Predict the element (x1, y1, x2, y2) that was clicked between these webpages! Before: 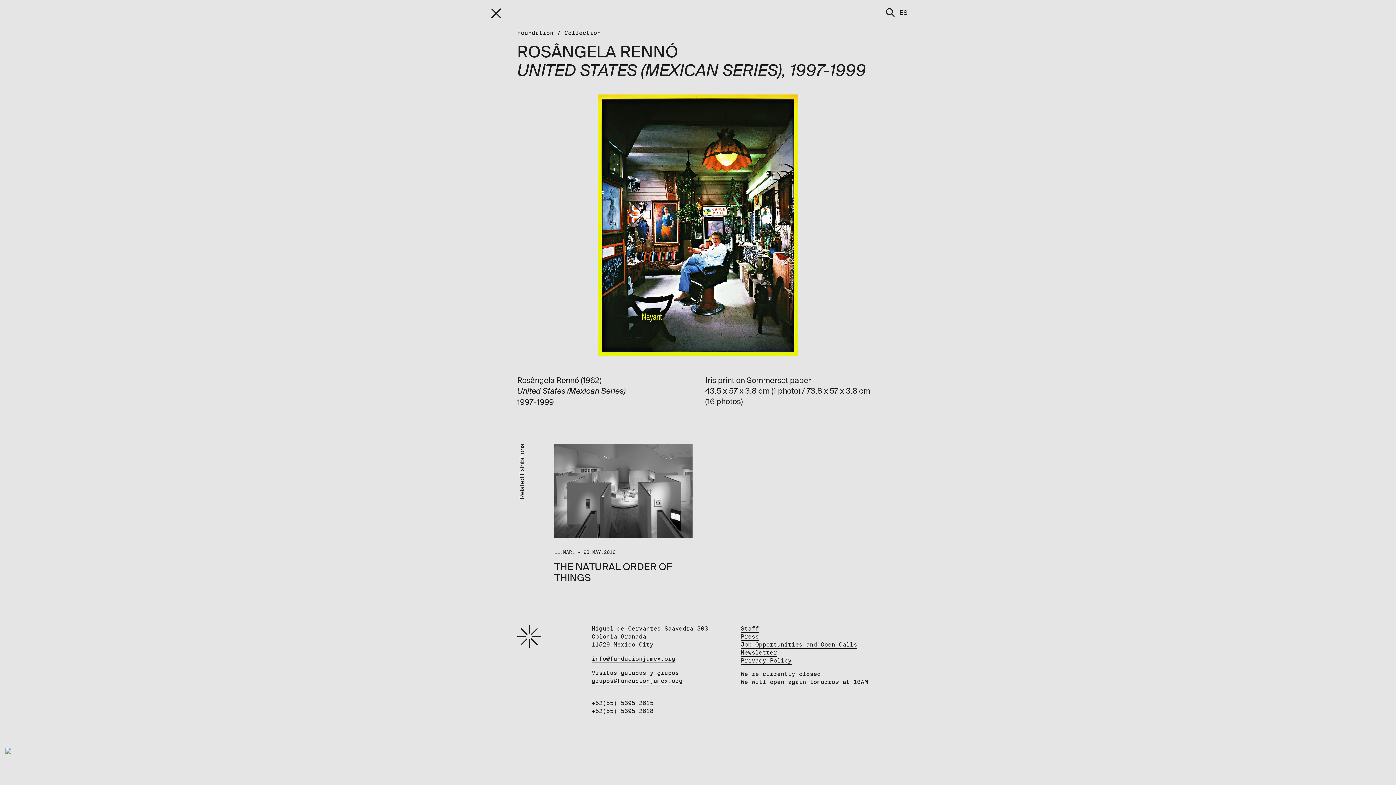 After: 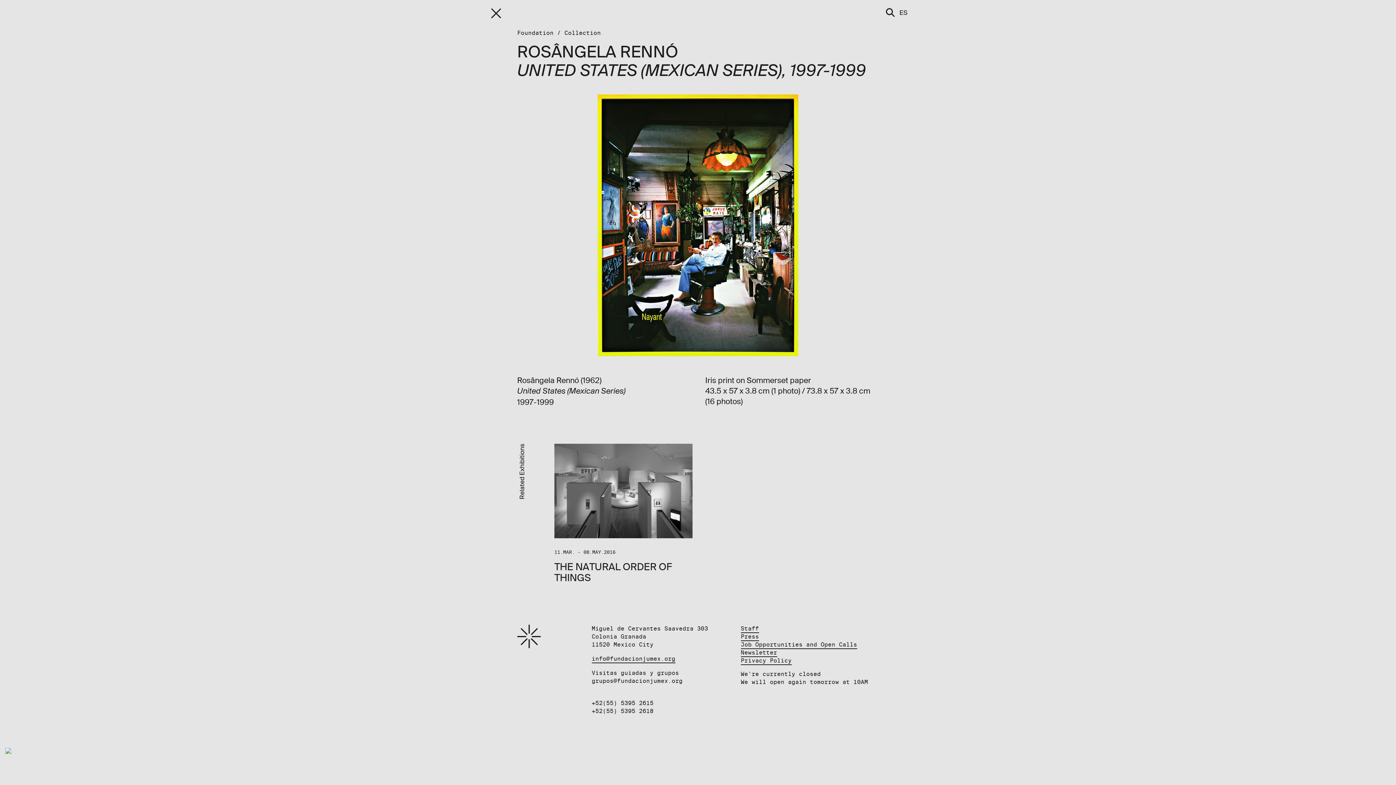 Action: bbox: (591, 677, 682, 685) label: grupos@fundacionjumex.org